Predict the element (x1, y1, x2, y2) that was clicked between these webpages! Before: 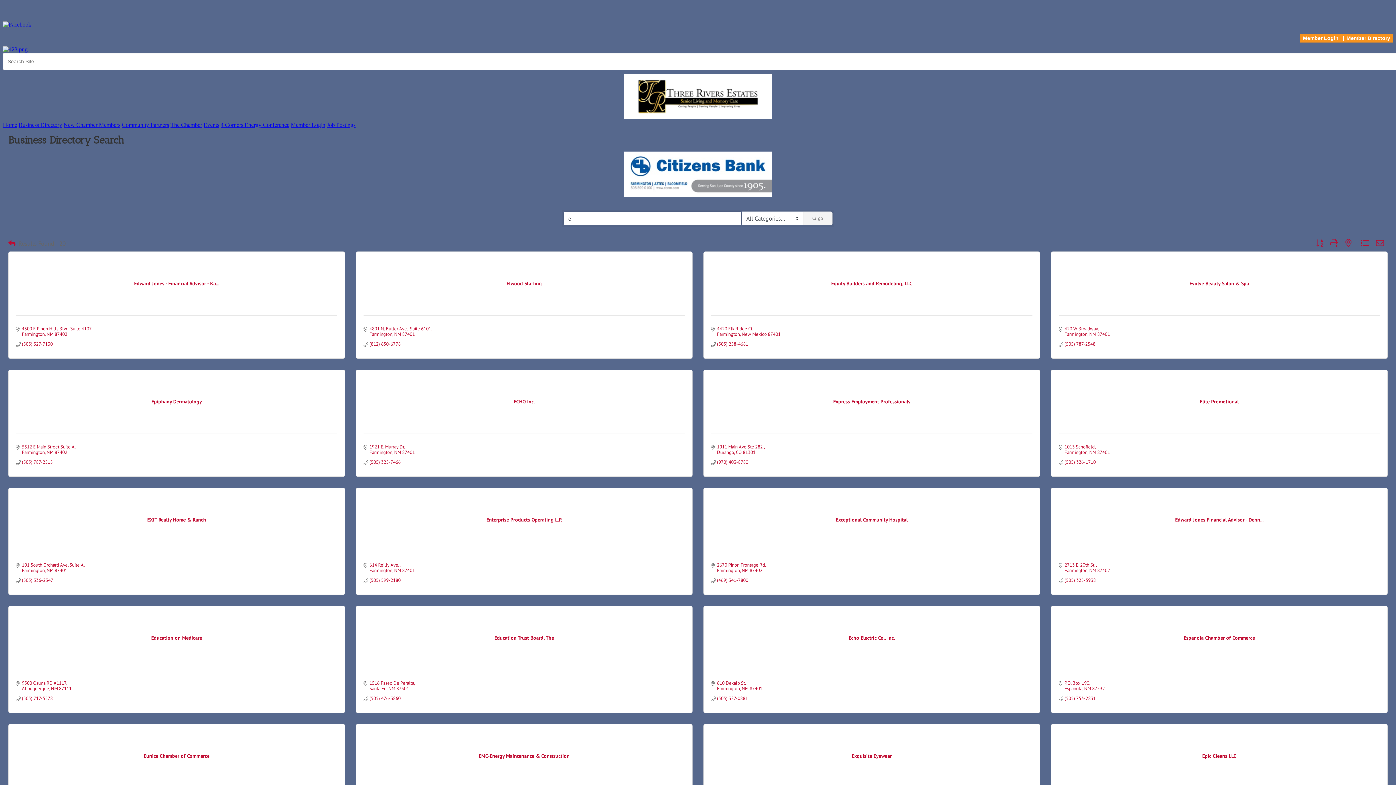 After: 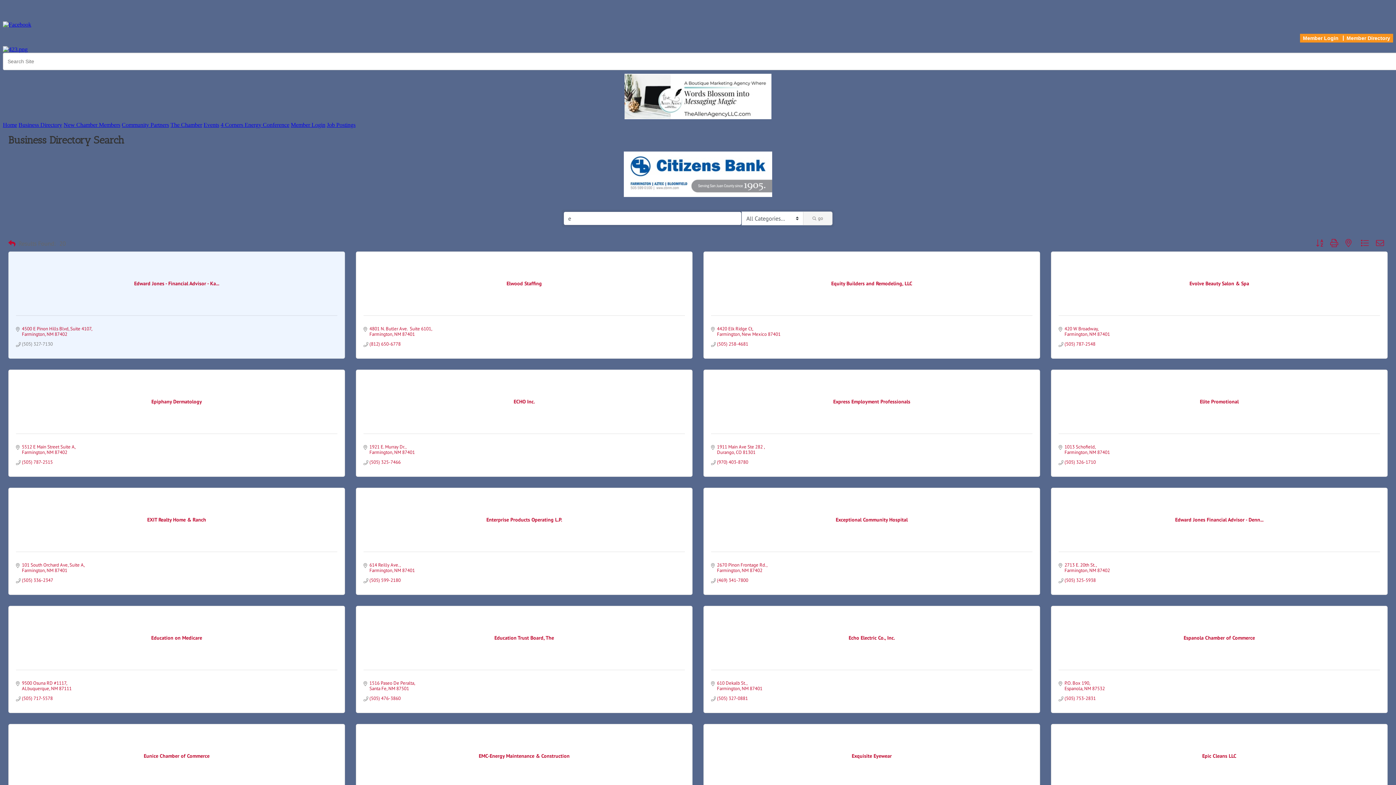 Action: bbox: (21, 341, 52, 347) label: (505) 327-7130